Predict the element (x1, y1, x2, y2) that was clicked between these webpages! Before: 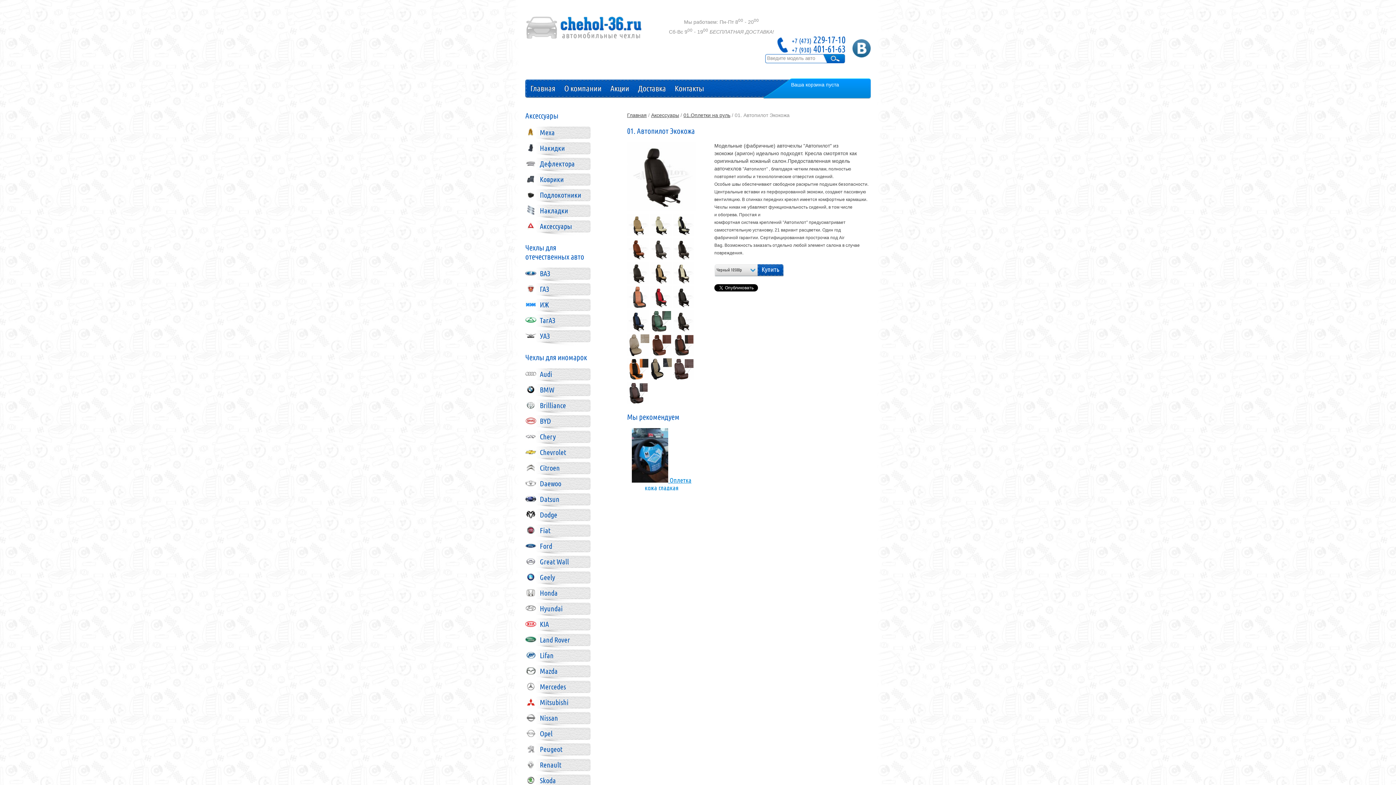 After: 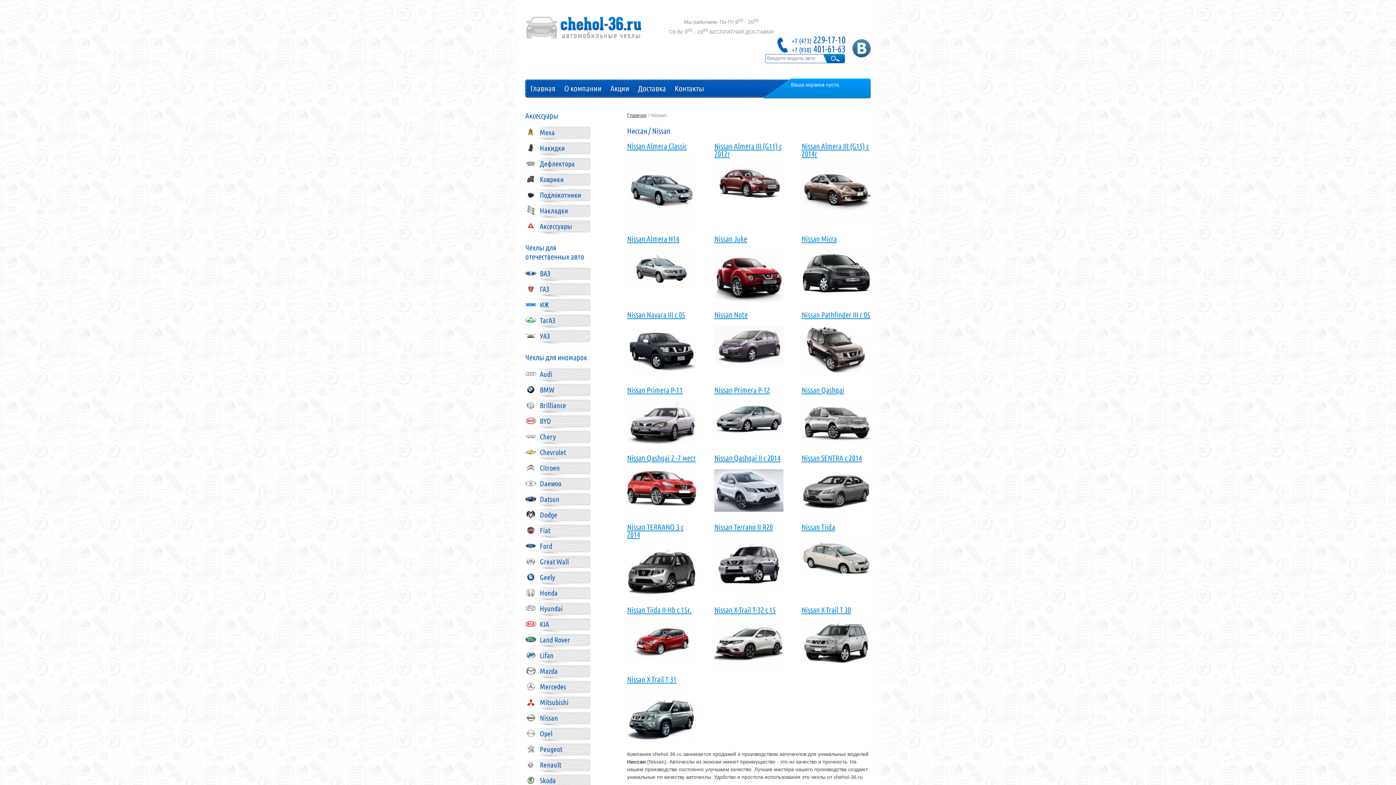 Action: label: Nissan bbox: (525, 712, 590, 728)